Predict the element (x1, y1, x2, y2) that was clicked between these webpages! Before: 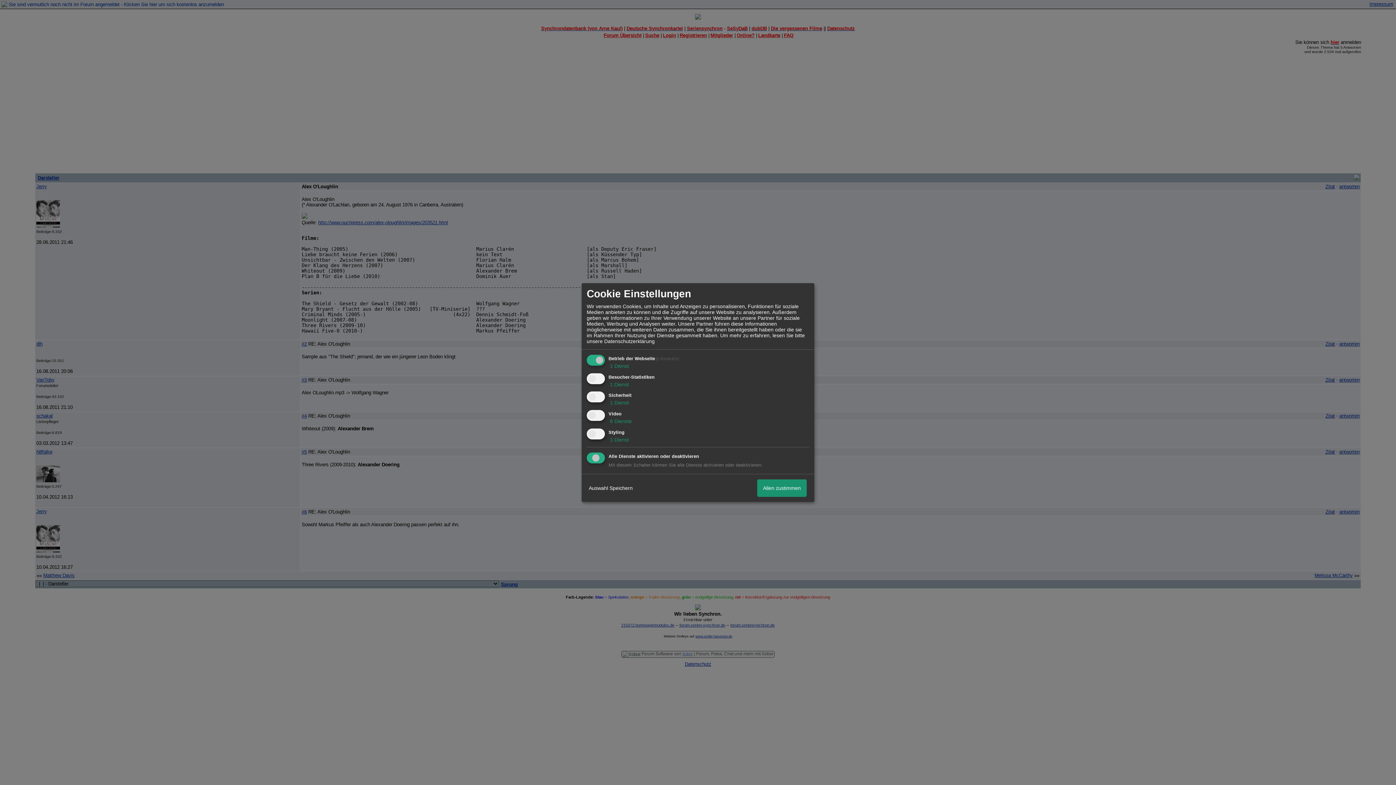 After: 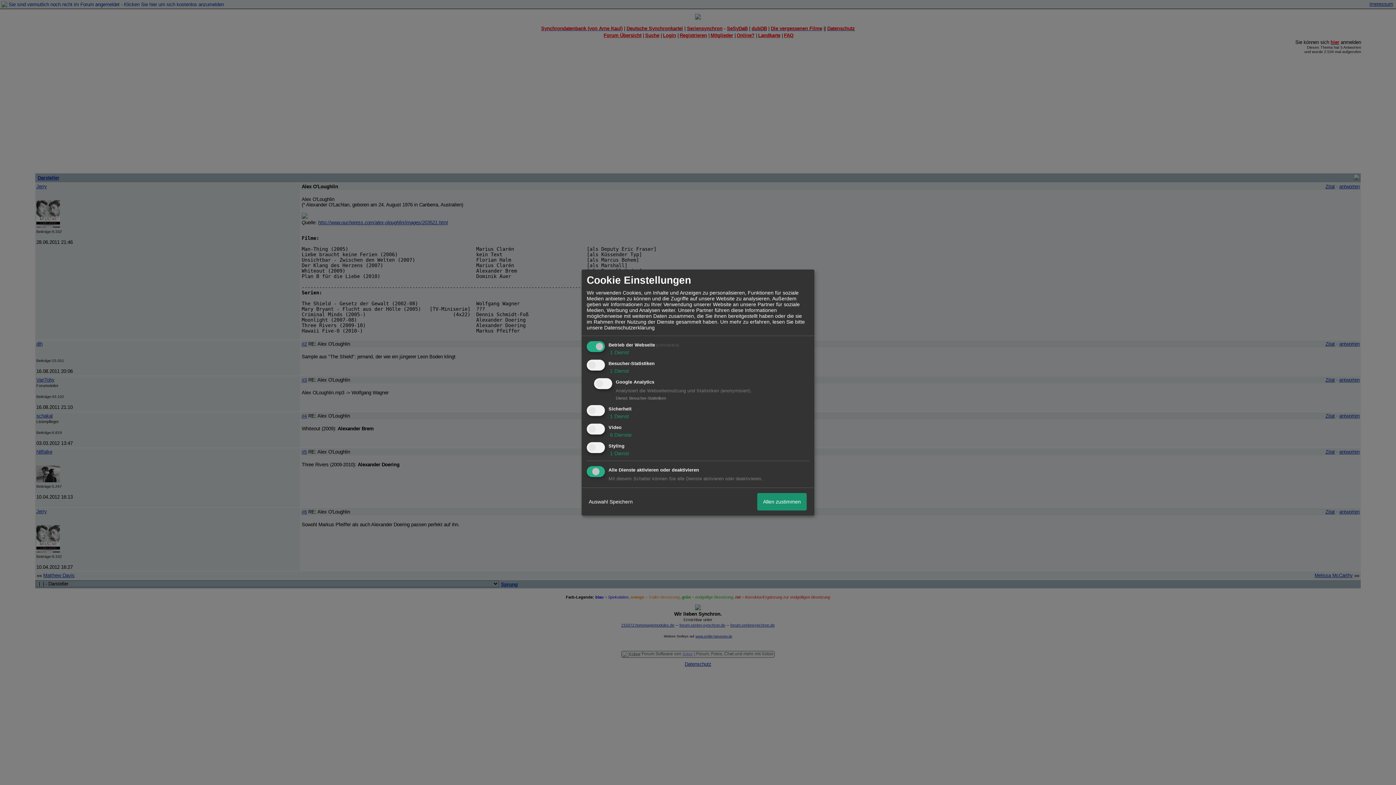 Action: bbox: (608, 381, 629, 387) label:  1 Dienst